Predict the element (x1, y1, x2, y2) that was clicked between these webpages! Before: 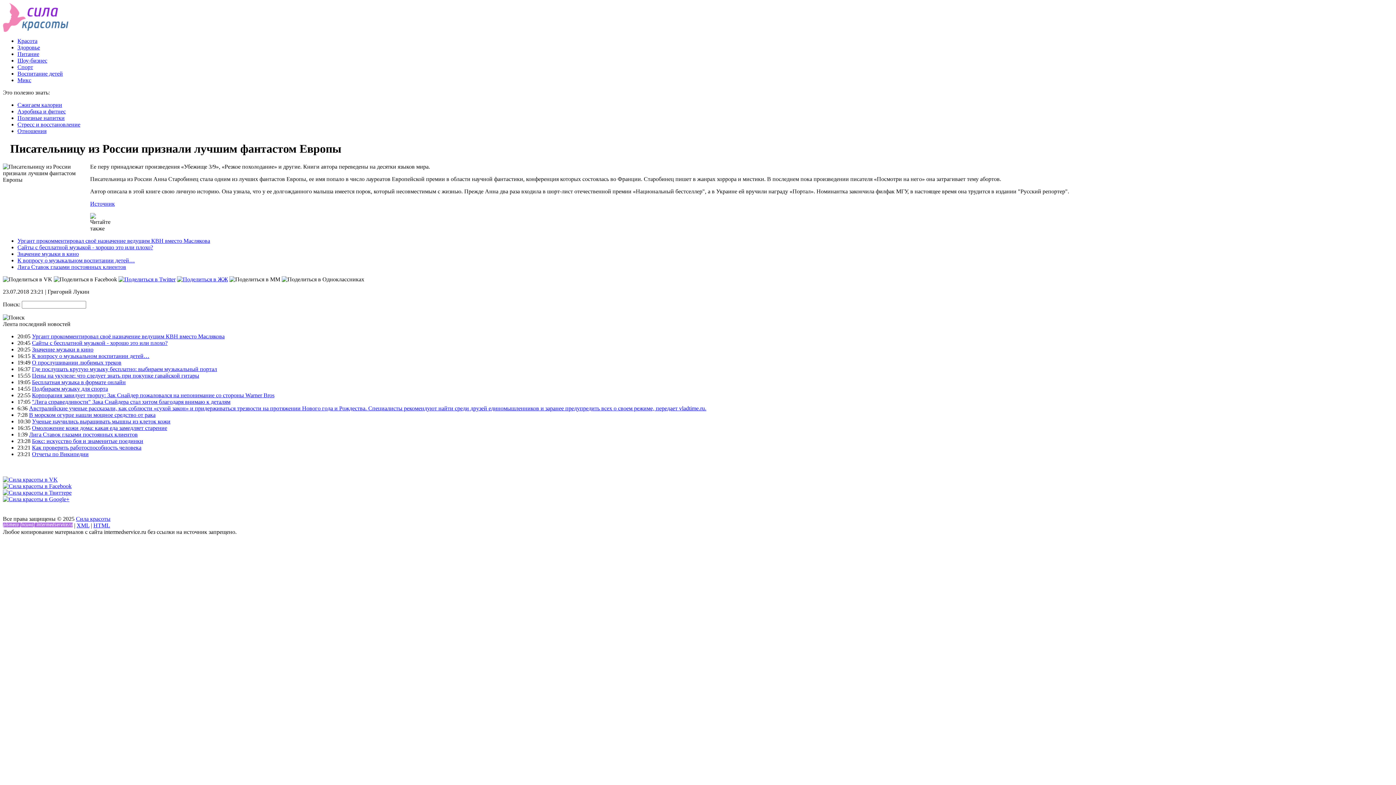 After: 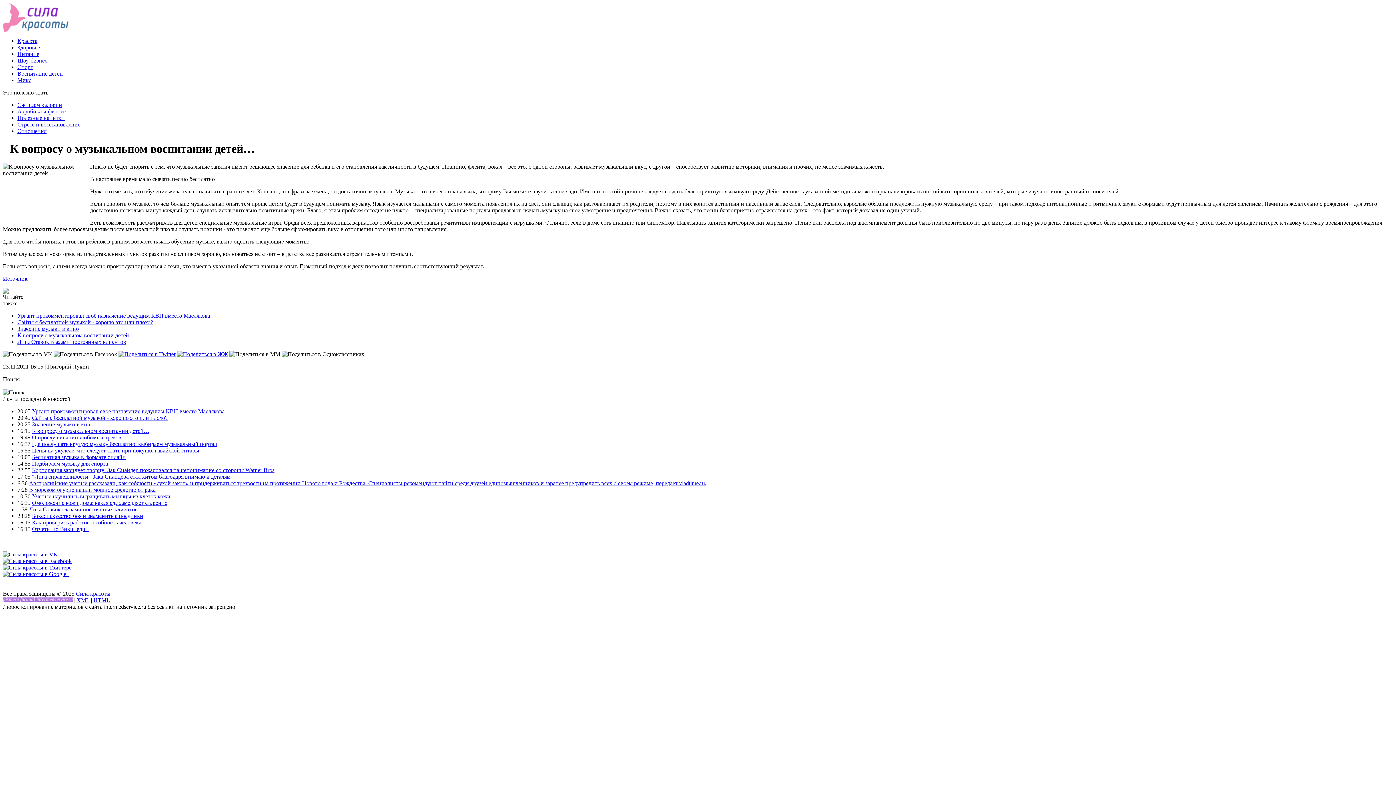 Action: bbox: (32, 353, 149, 359) label: К вопросу о музыкальном воспитании детей…